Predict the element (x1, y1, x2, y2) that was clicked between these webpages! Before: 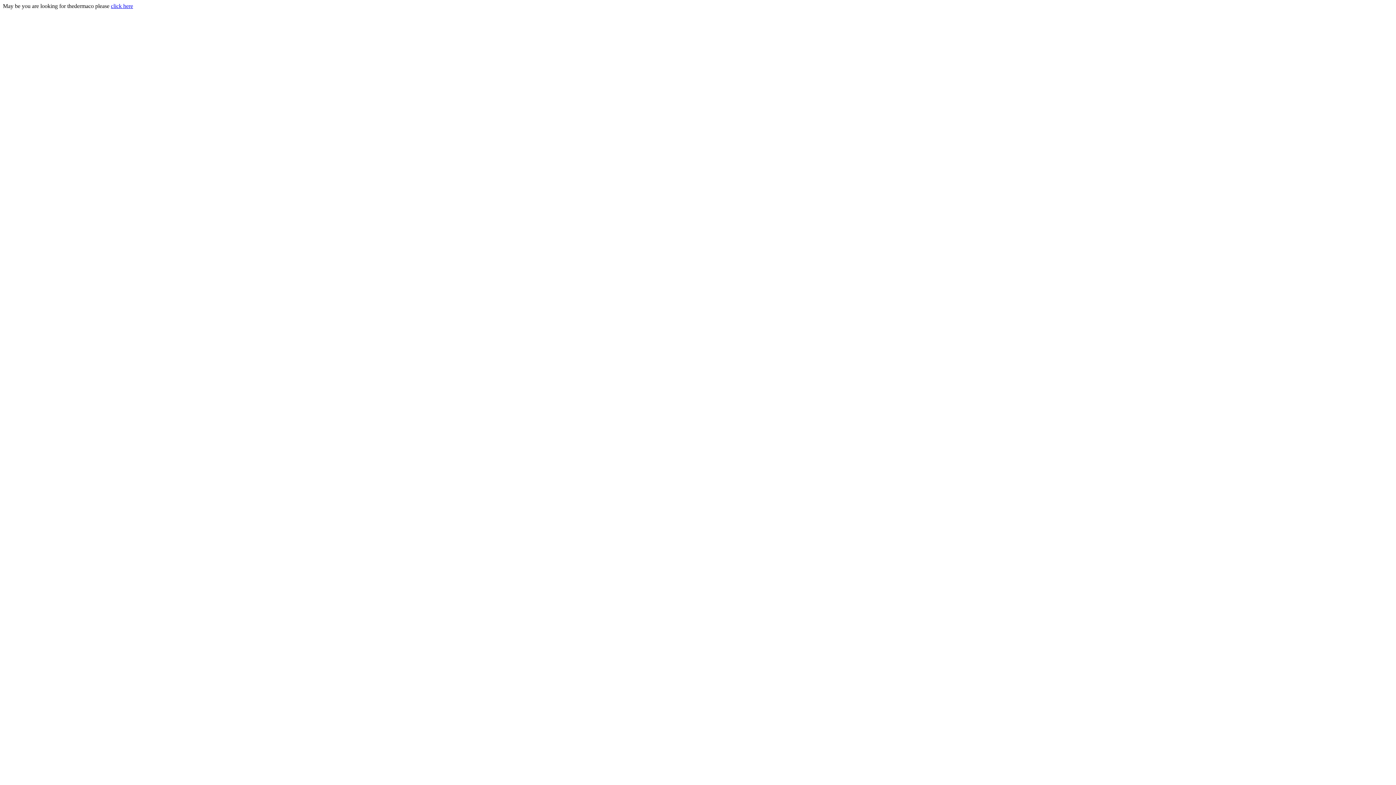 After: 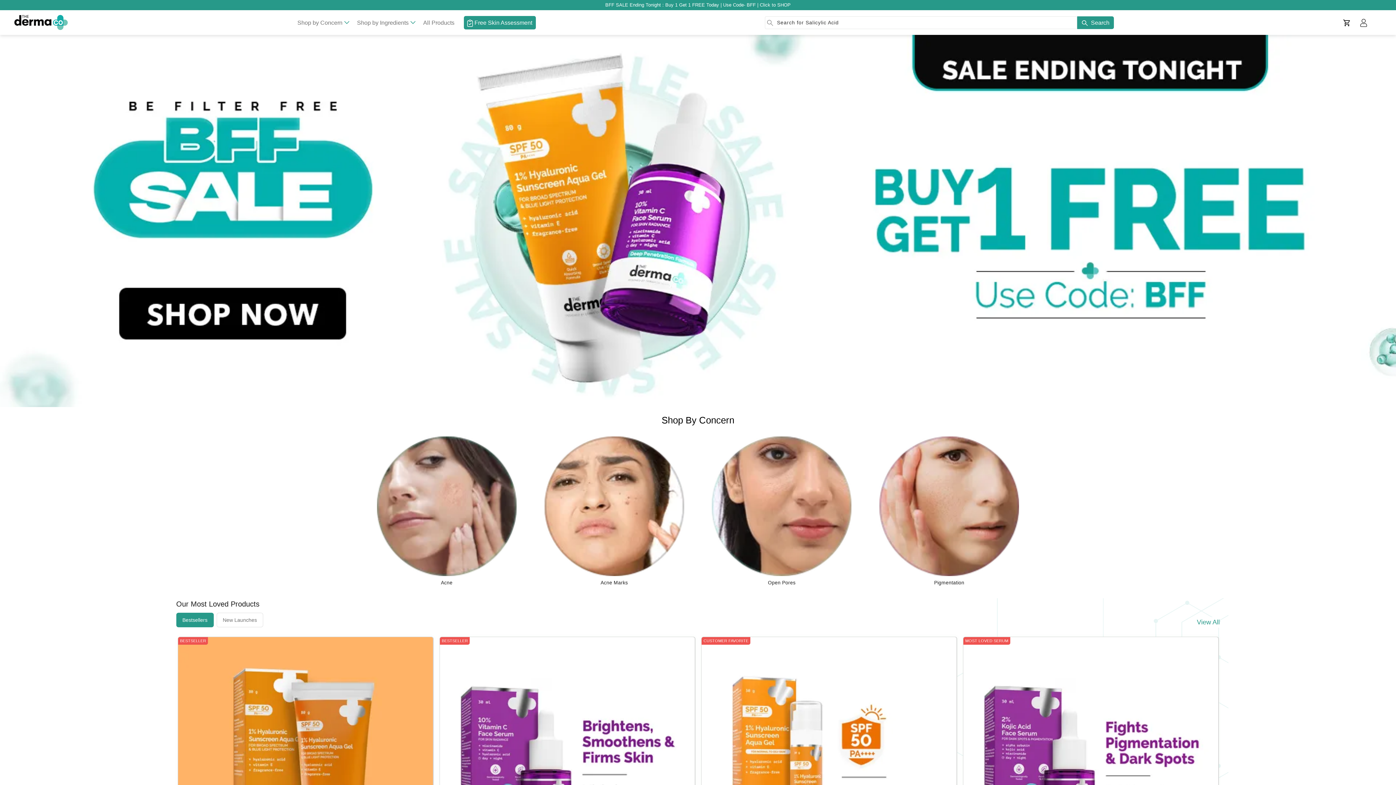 Action: label: click here bbox: (110, 2, 133, 9)